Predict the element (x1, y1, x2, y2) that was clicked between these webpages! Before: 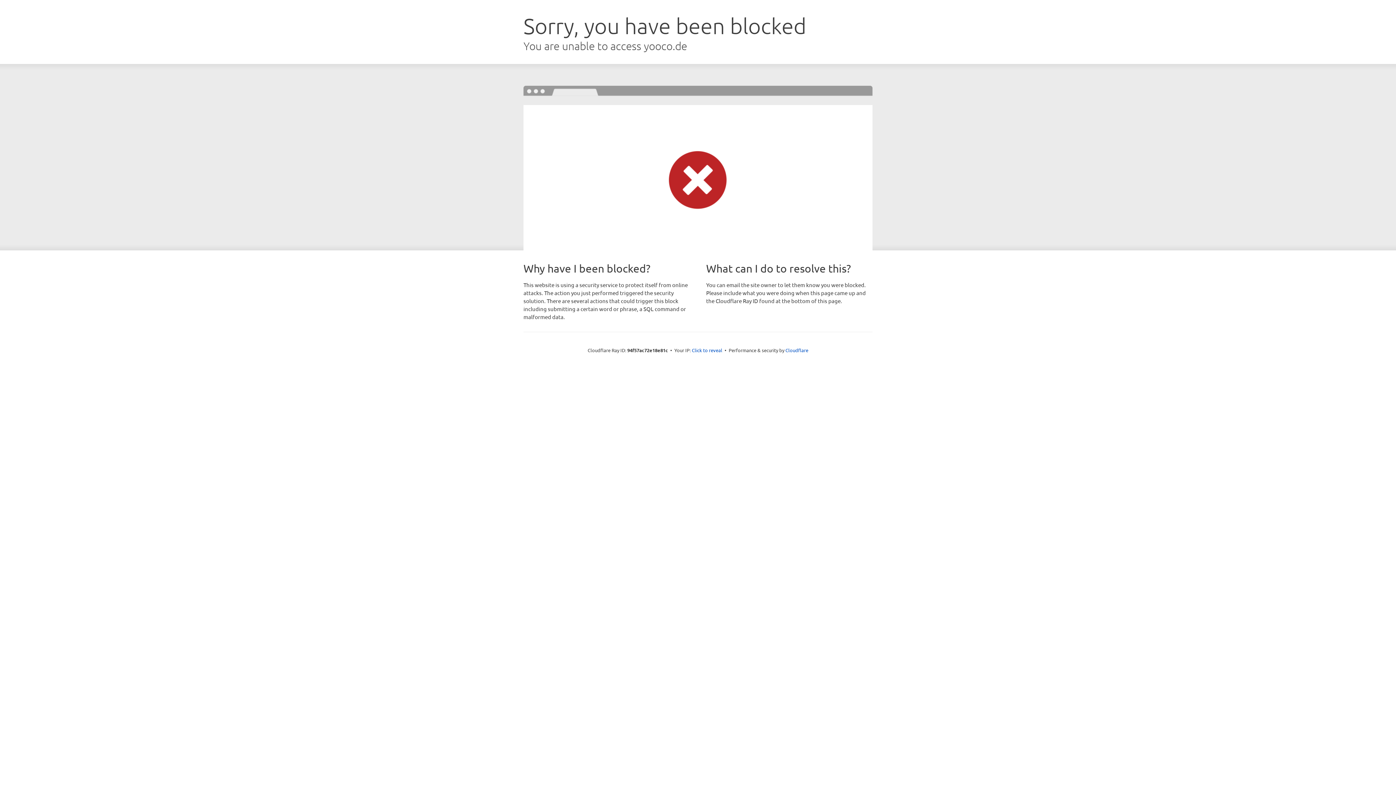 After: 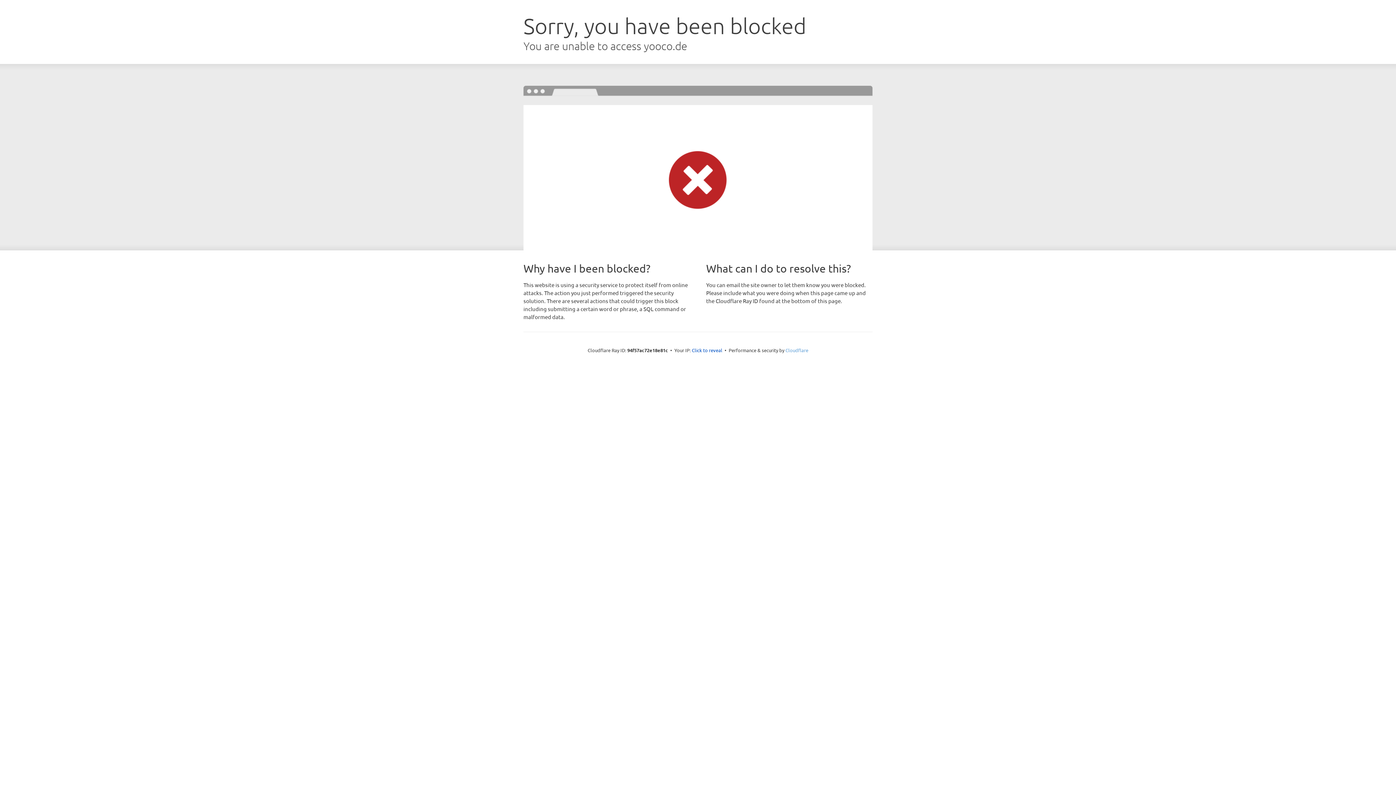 Action: bbox: (785, 347, 808, 353) label: Cloudflare